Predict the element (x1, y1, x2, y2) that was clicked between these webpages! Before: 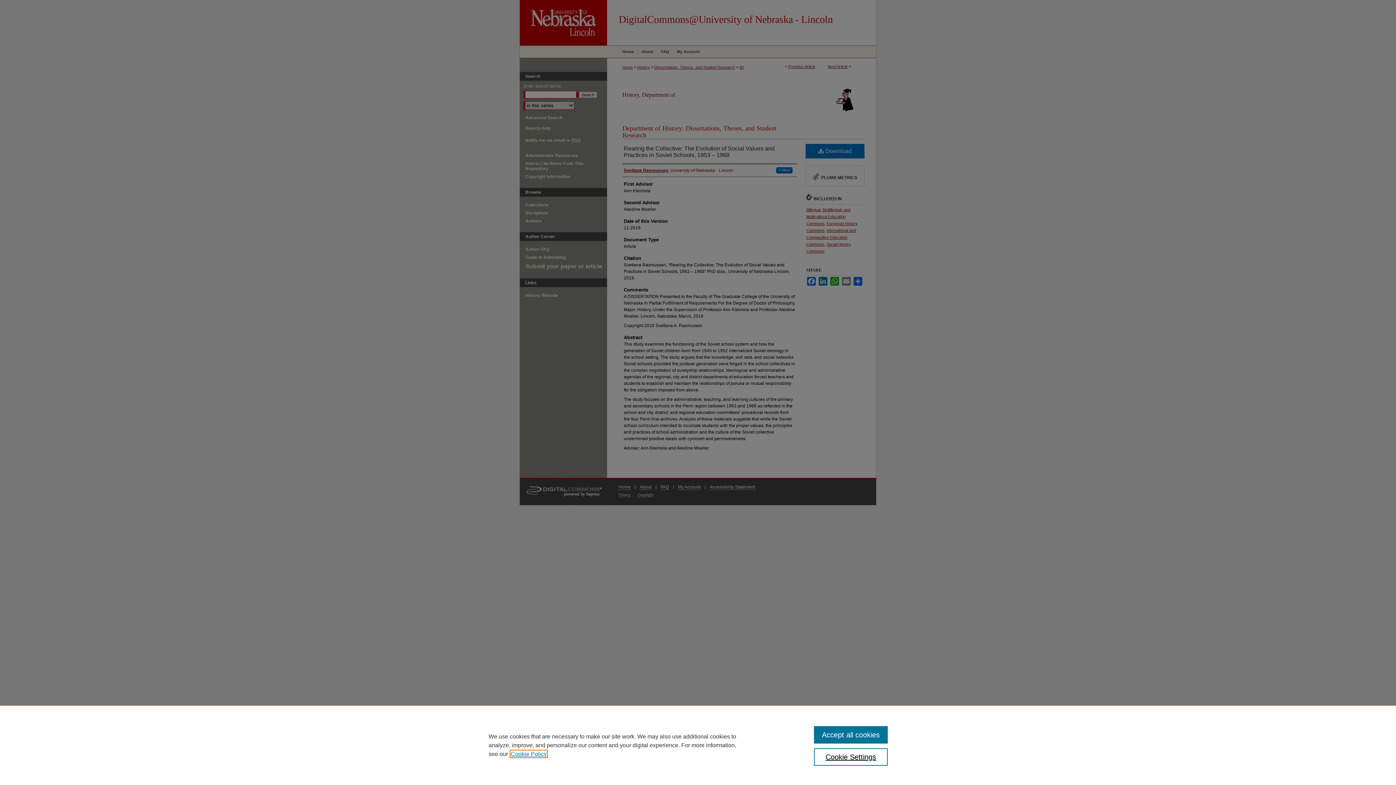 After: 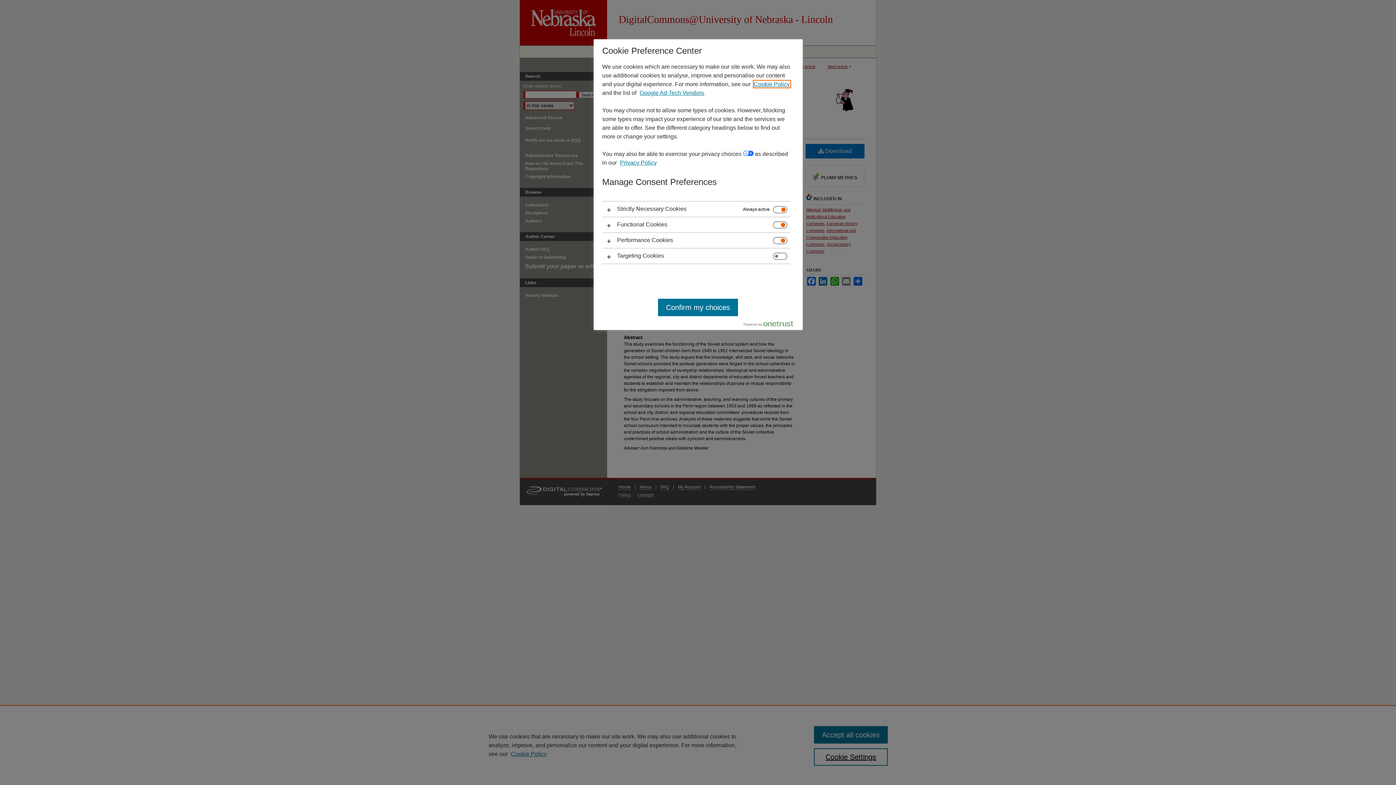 Action: label: Cookie Settings bbox: (814, 748, 887, 766)